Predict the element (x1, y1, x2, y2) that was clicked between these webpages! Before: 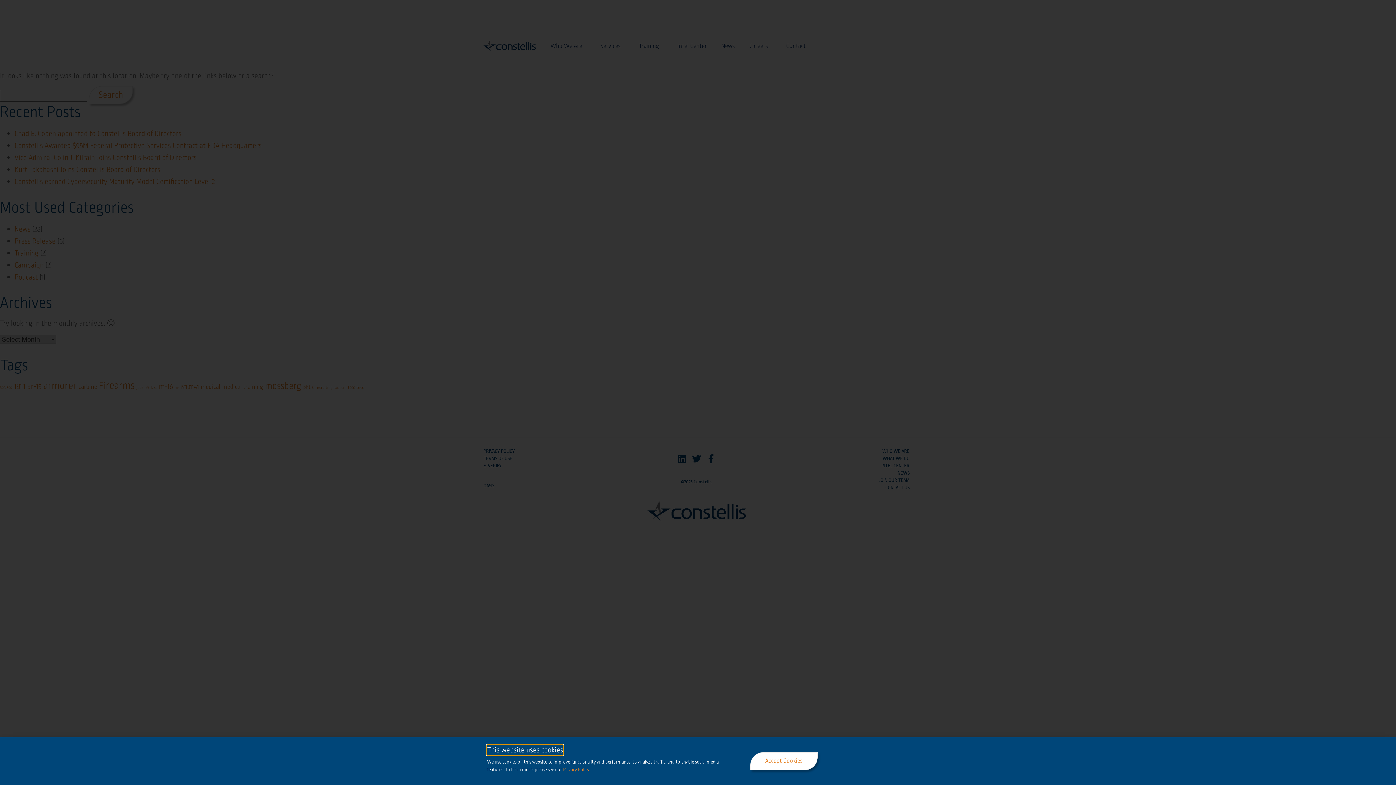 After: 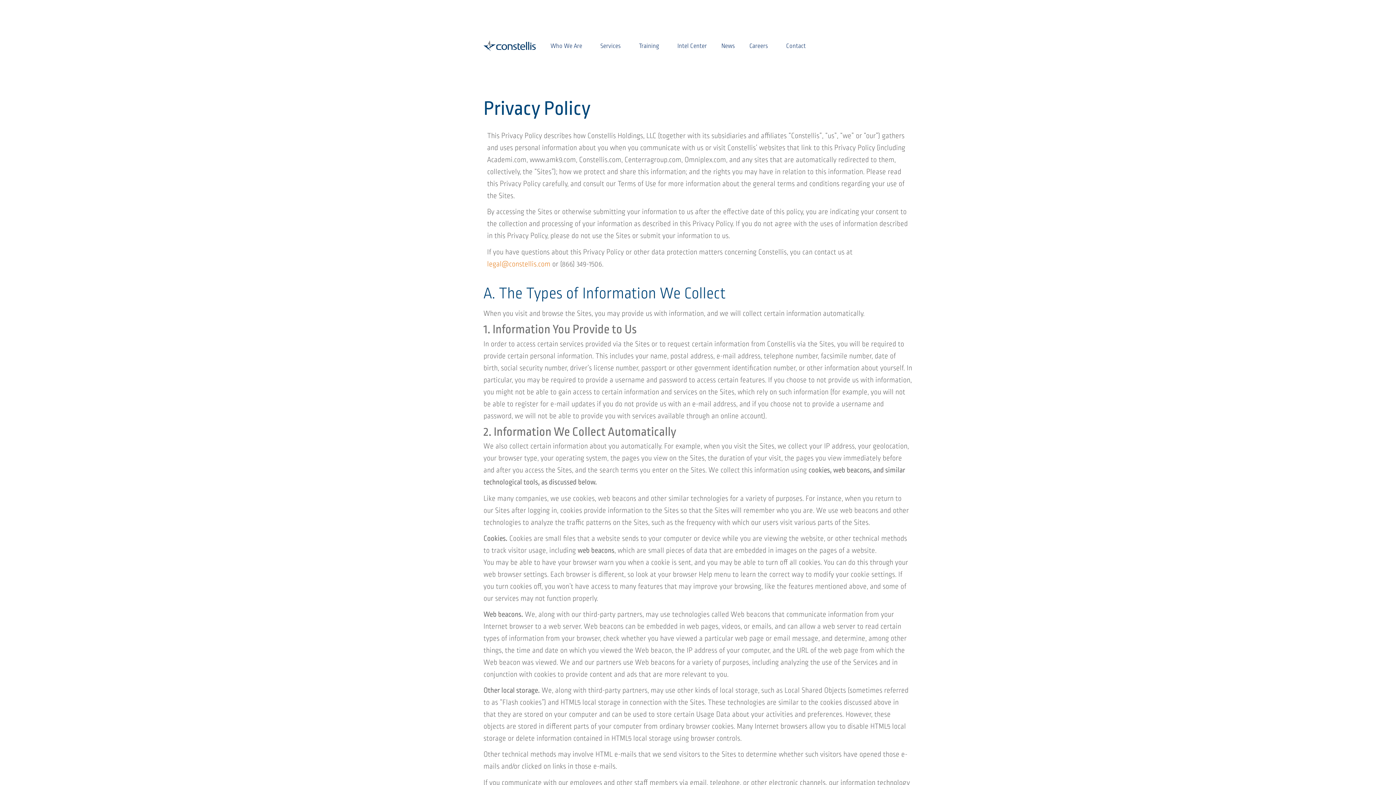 Action: label: Privacy Policy bbox: (563, 766, 589, 773)